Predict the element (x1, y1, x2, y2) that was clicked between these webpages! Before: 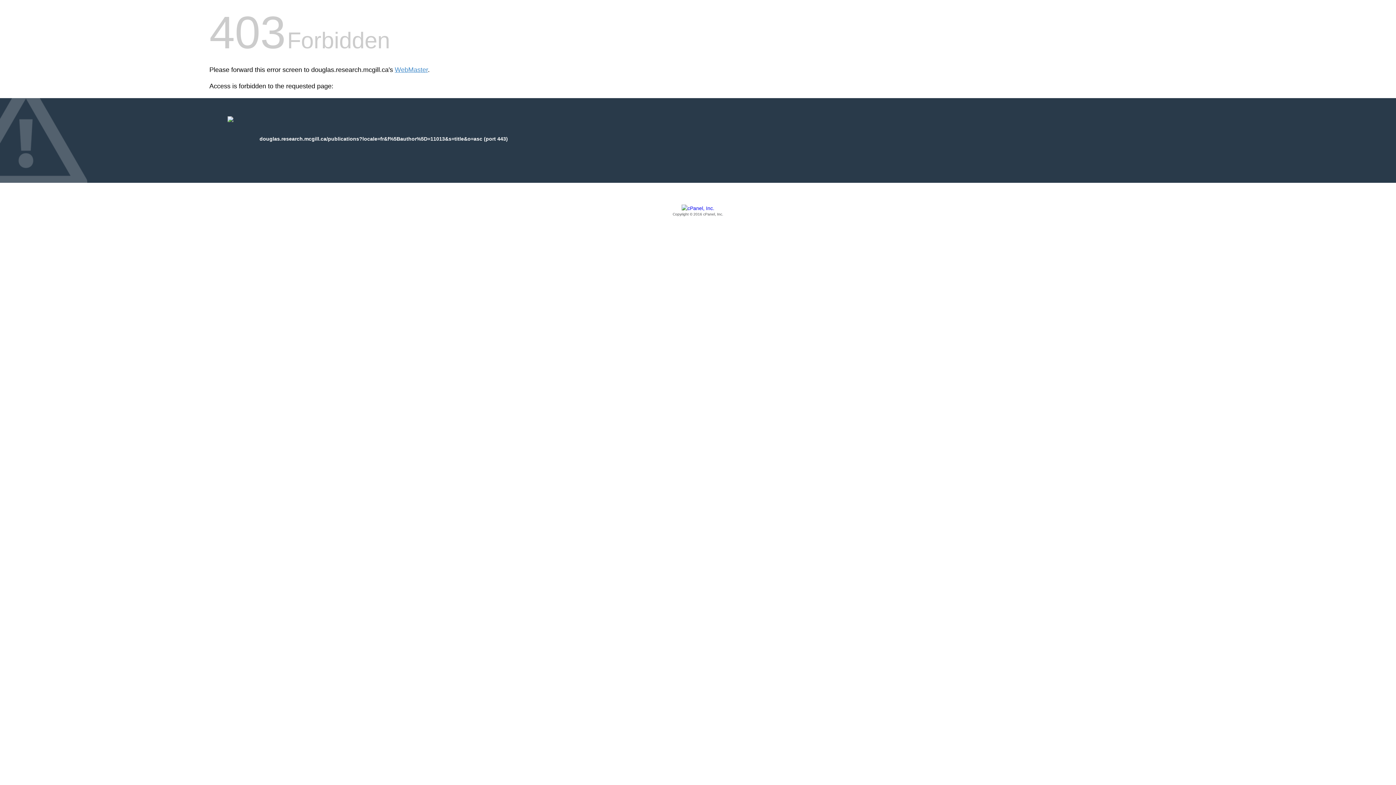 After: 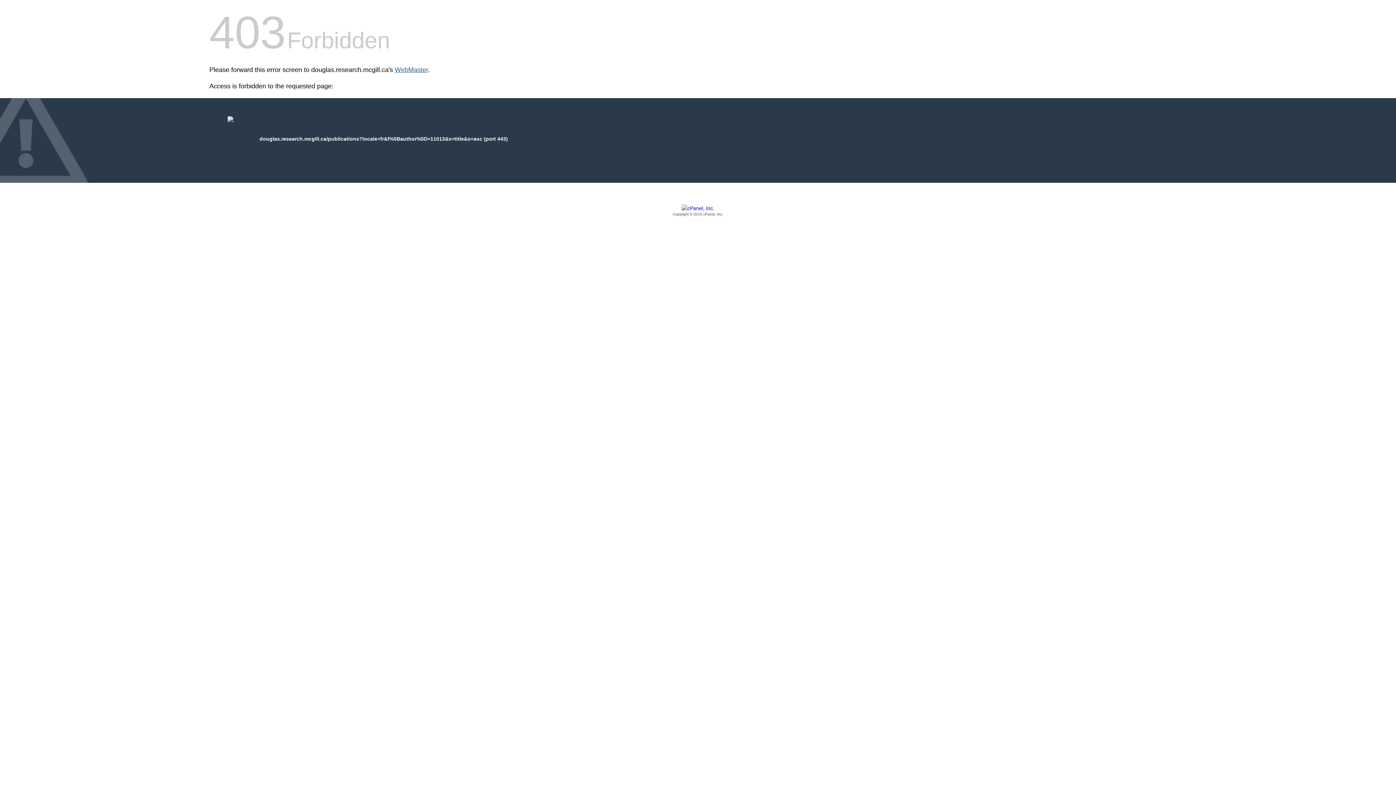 Action: label: WebMaster bbox: (394, 66, 428, 73)